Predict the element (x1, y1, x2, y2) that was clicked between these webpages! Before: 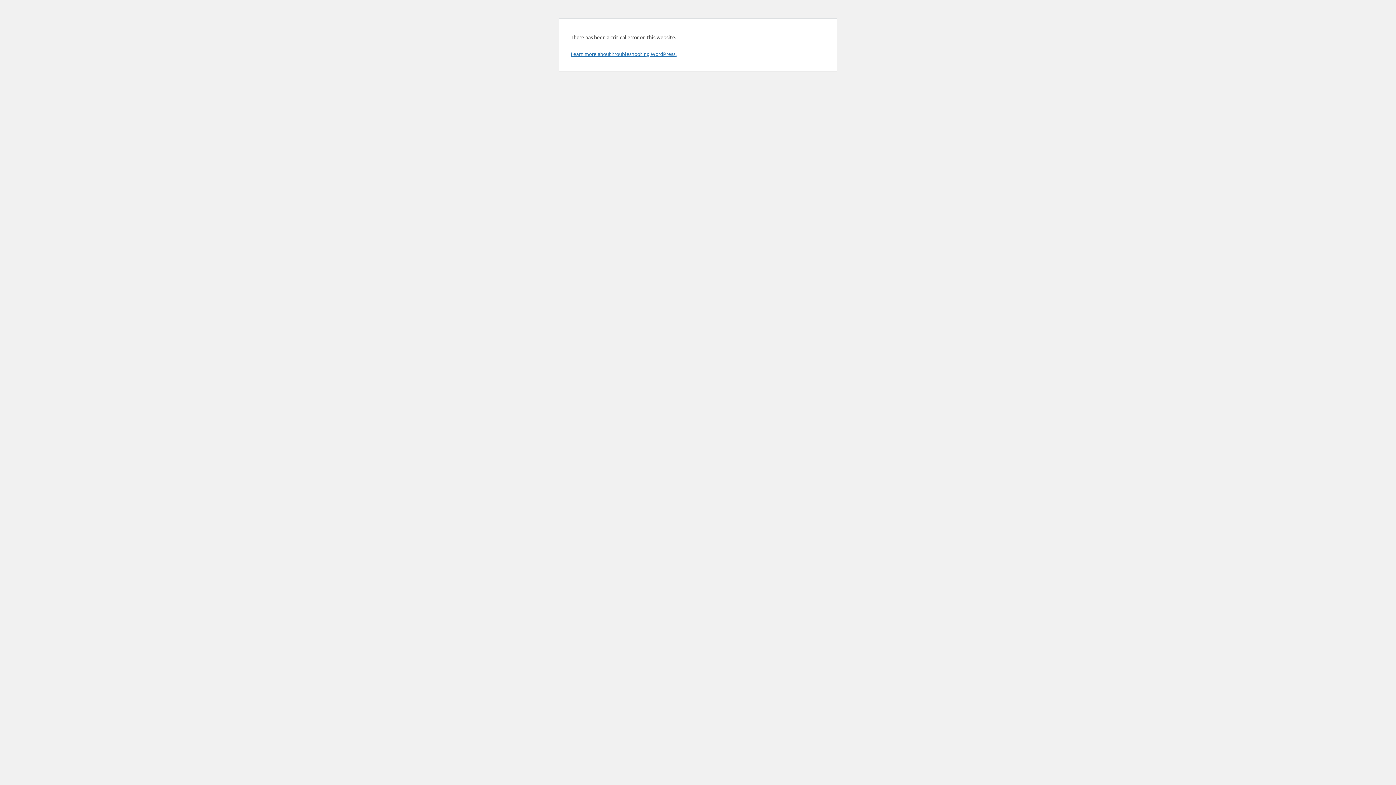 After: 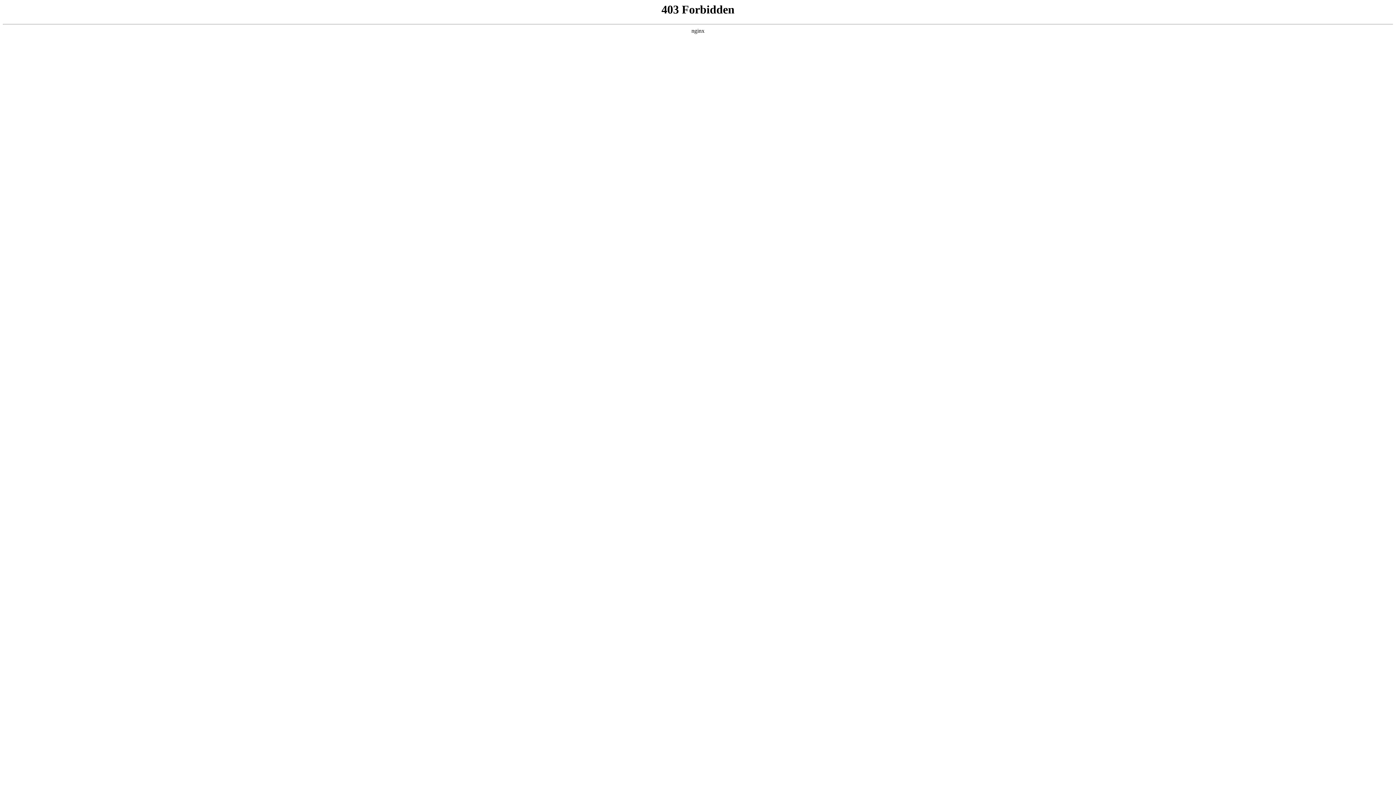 Action: bbox: (570, 50, 676, 57) label: Learn more about troubleshooting WordPress.